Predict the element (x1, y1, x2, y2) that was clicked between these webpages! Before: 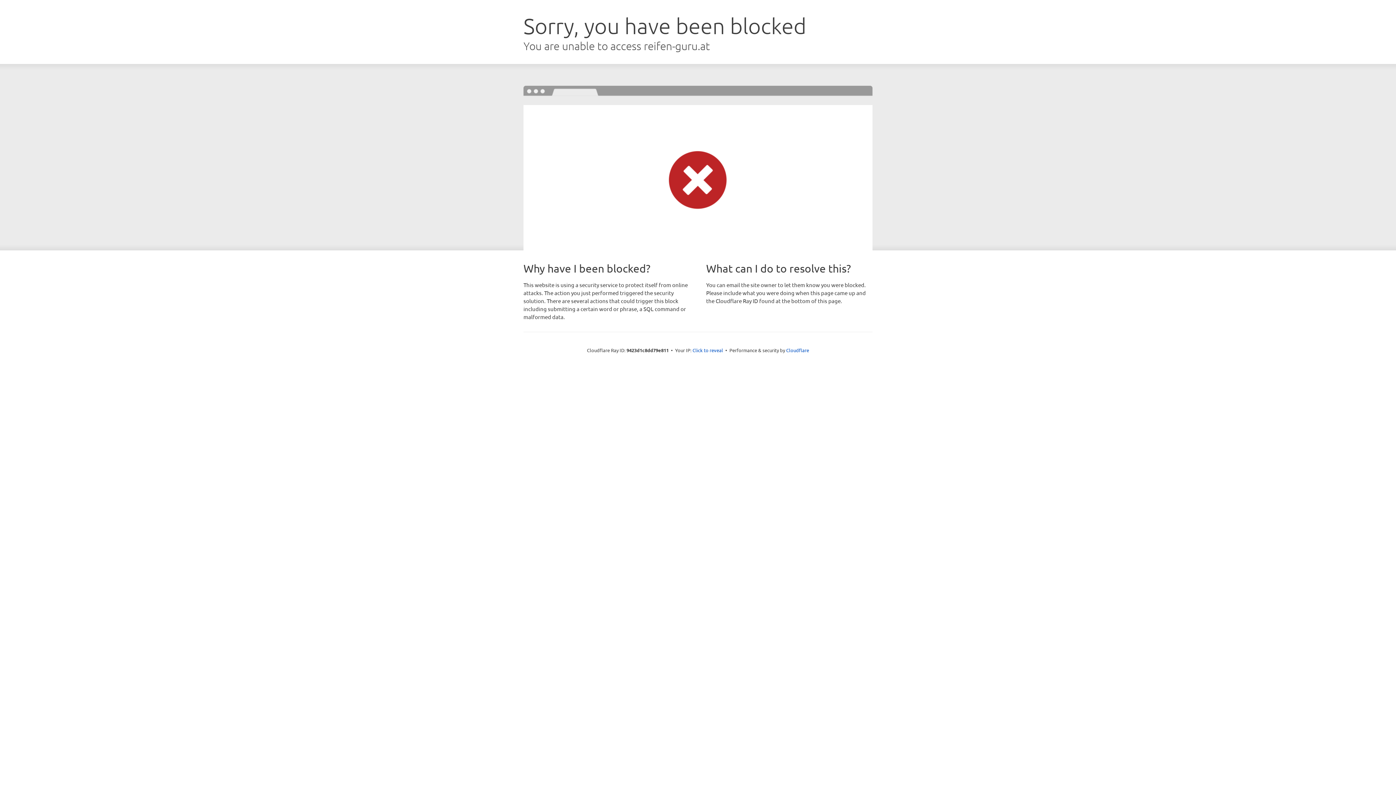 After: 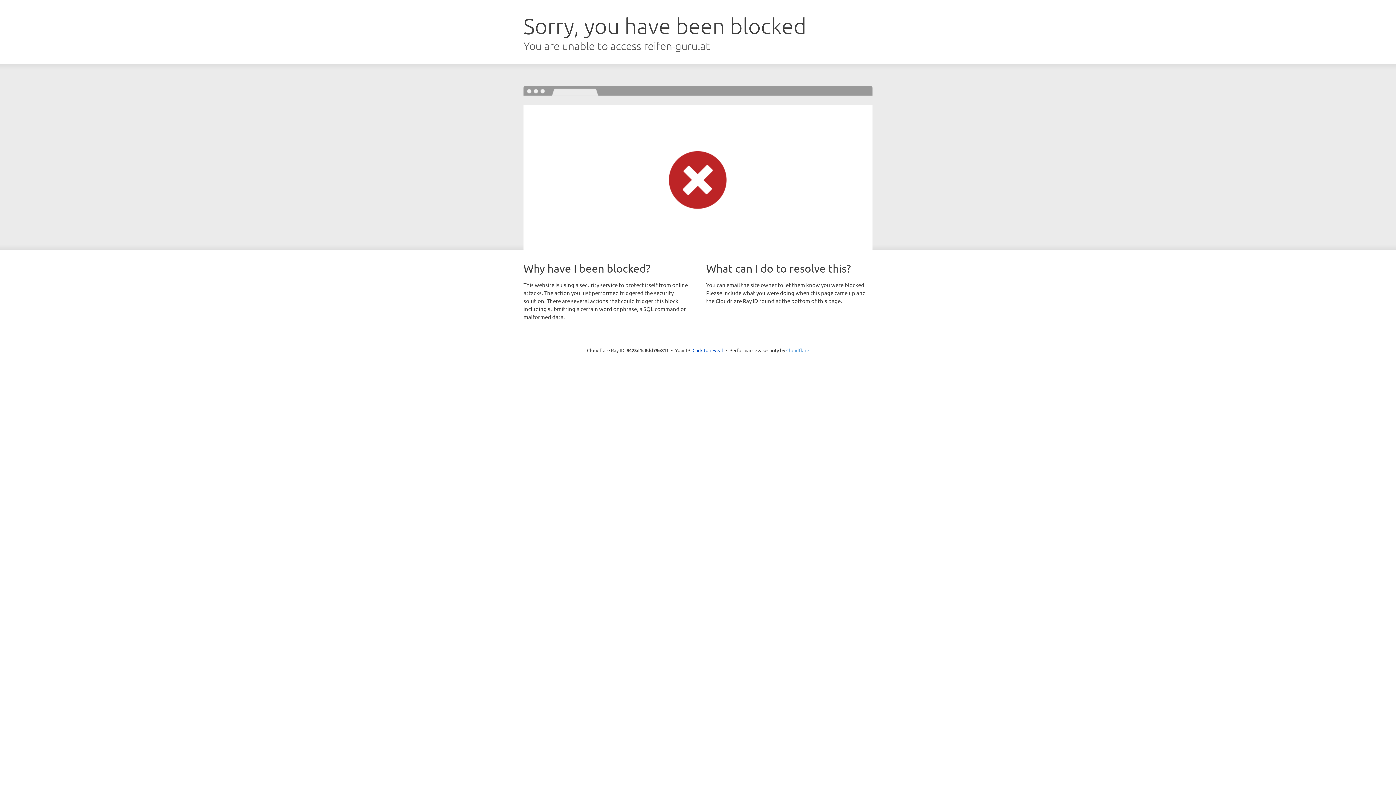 Action: bbox: (786, 347, 809, 353) label: Cloudflare